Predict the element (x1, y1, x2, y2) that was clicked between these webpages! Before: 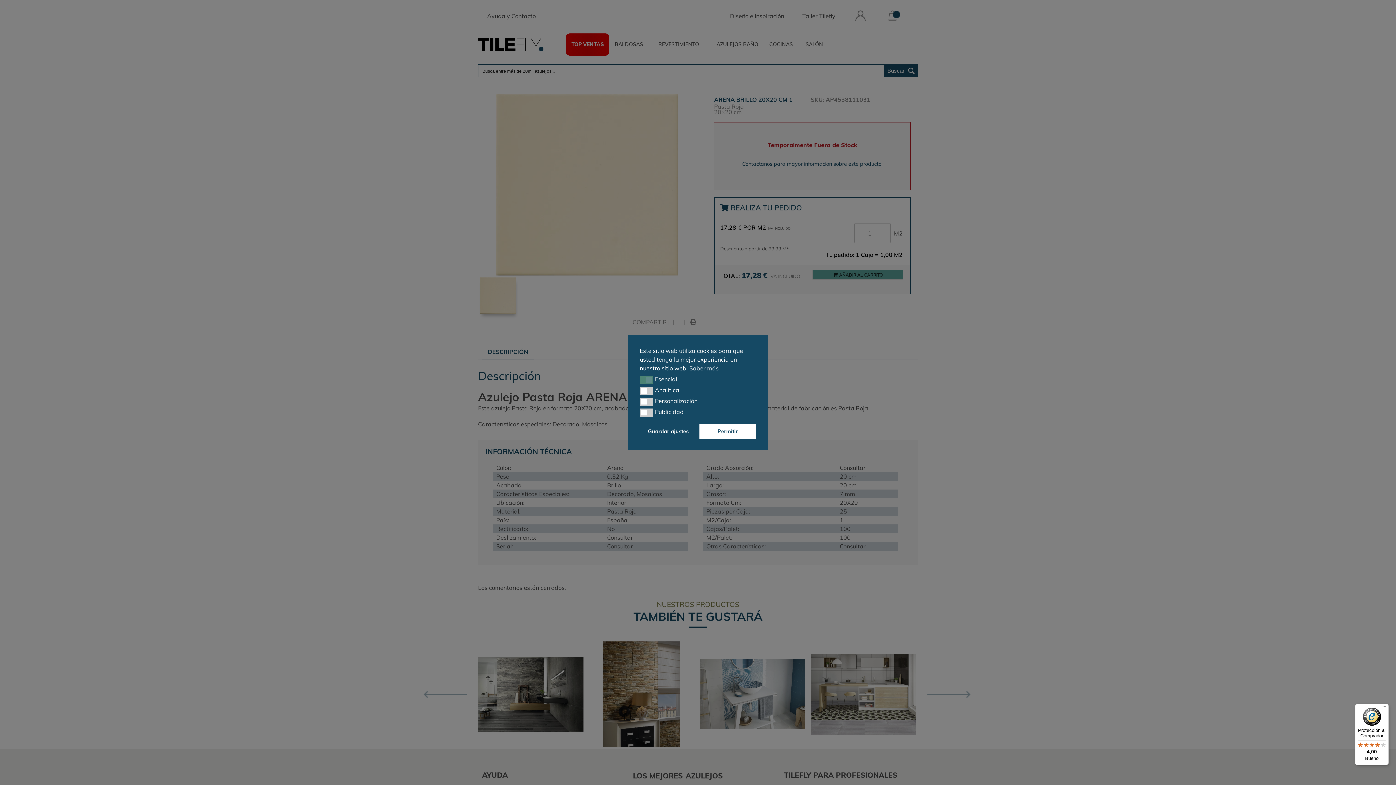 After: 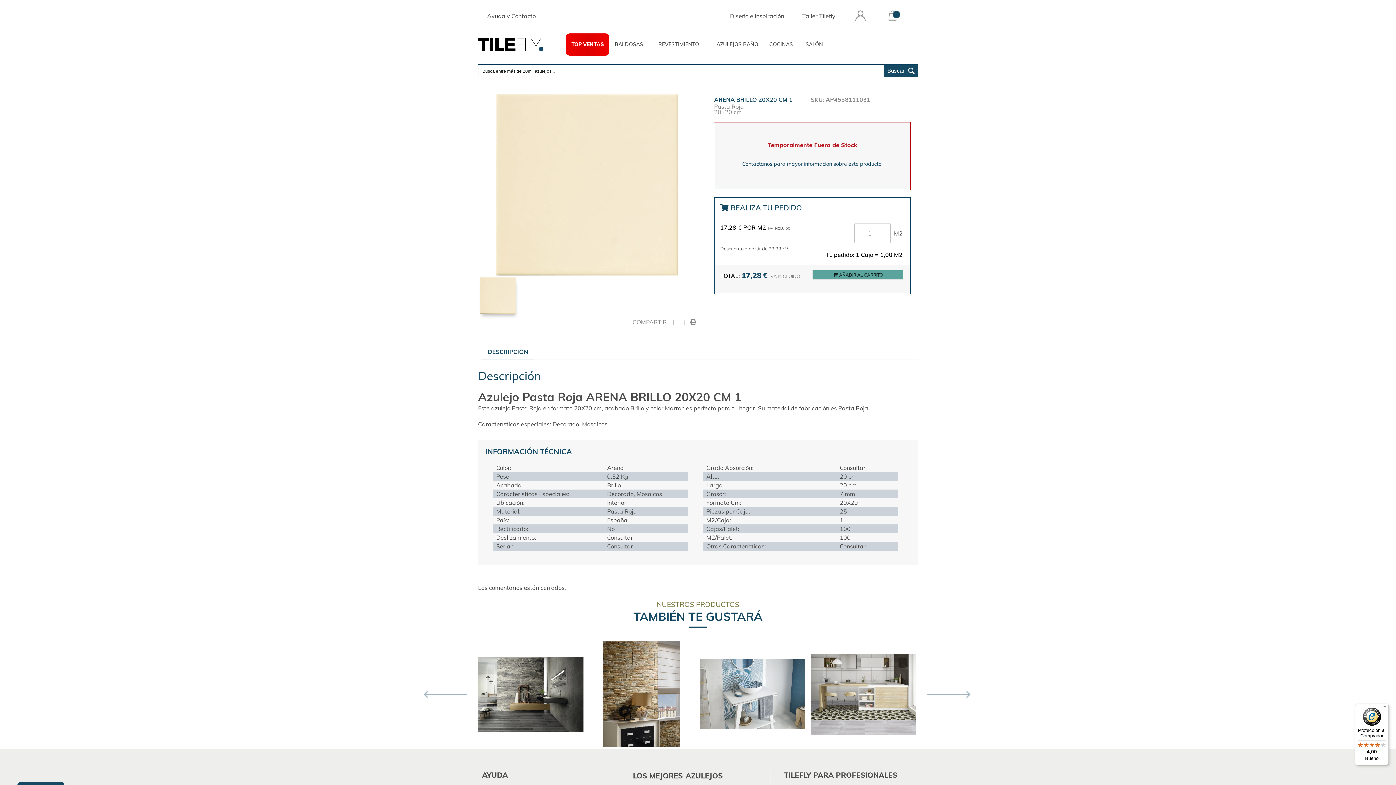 Action: bbox: (640, 424, 696, 438) label: Guardar ajustes